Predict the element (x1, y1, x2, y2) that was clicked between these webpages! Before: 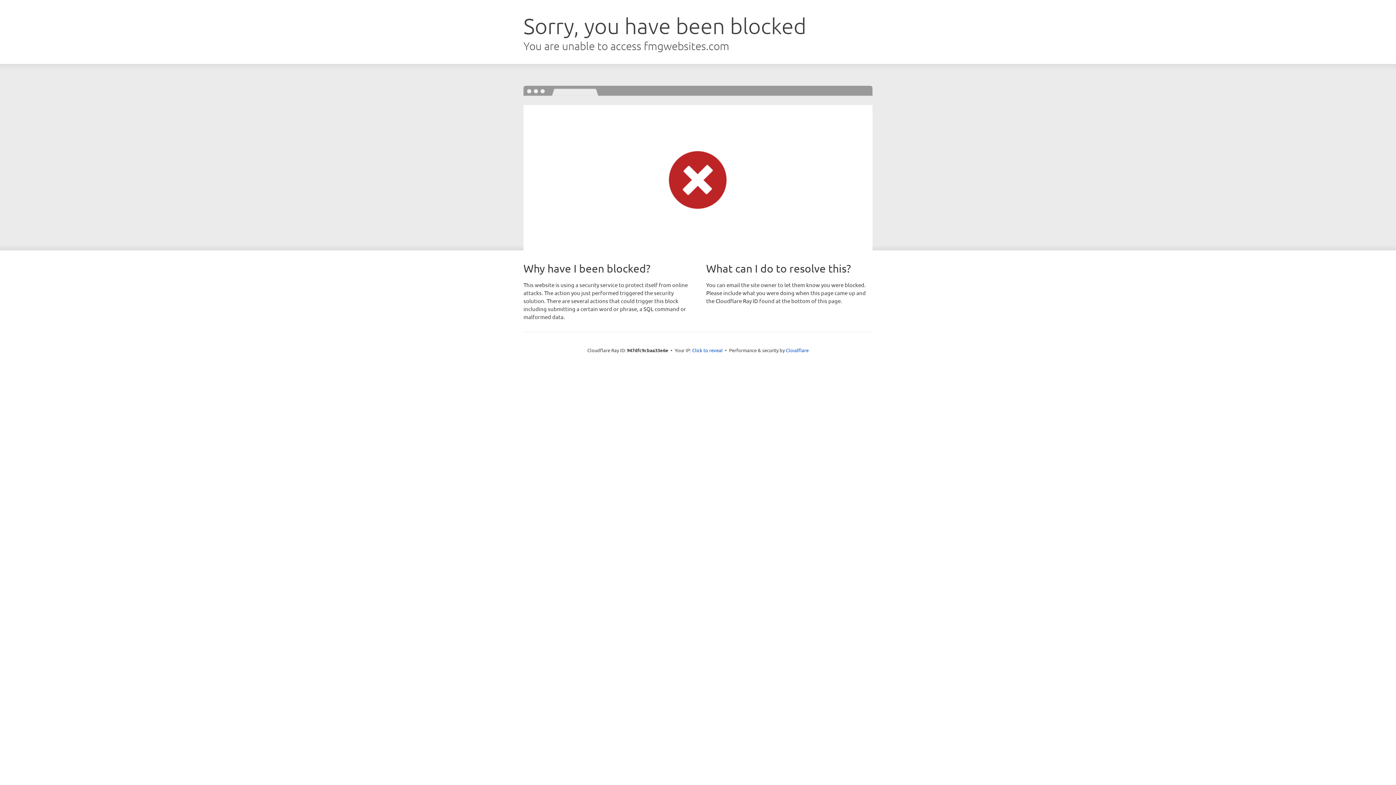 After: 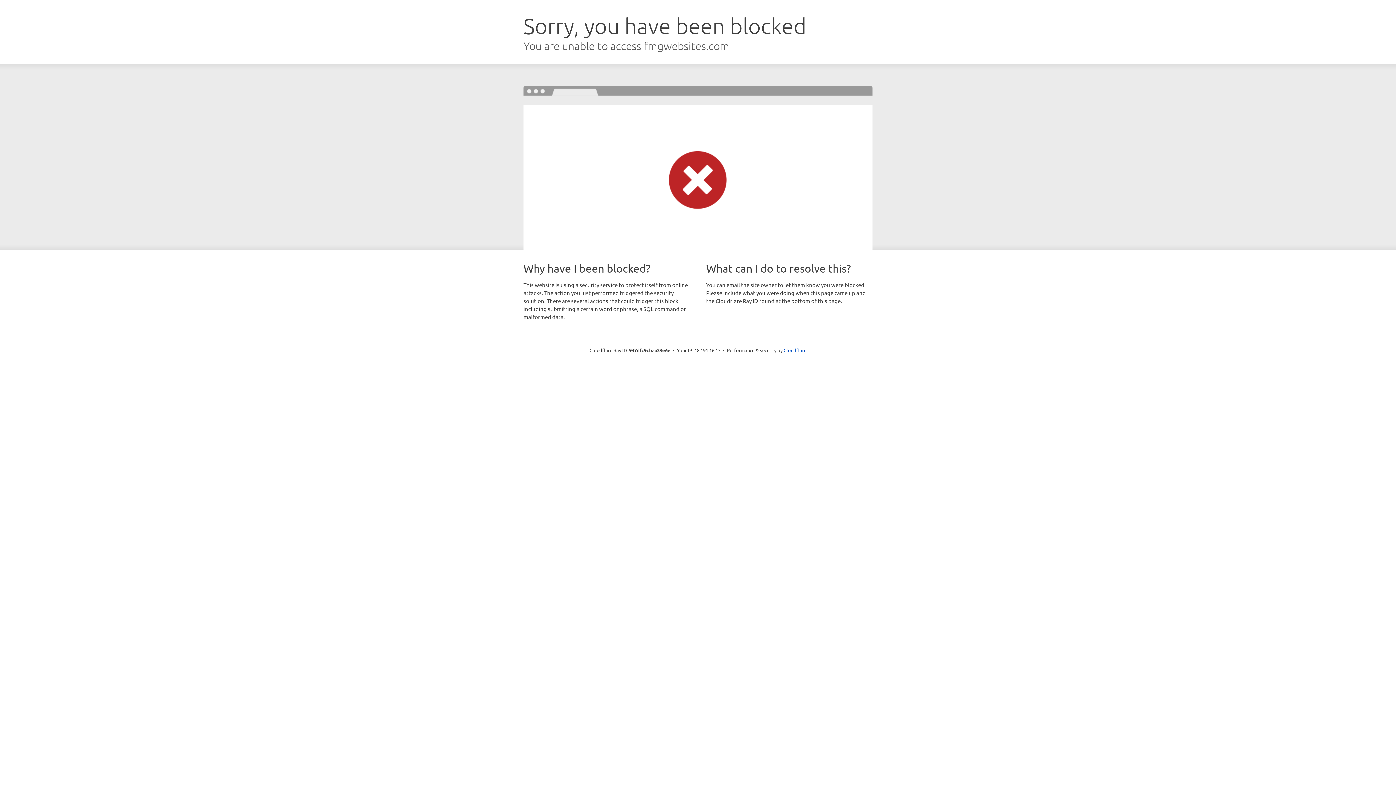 Action: label: Click to reveal bbox: (692, 346, 722, 353)